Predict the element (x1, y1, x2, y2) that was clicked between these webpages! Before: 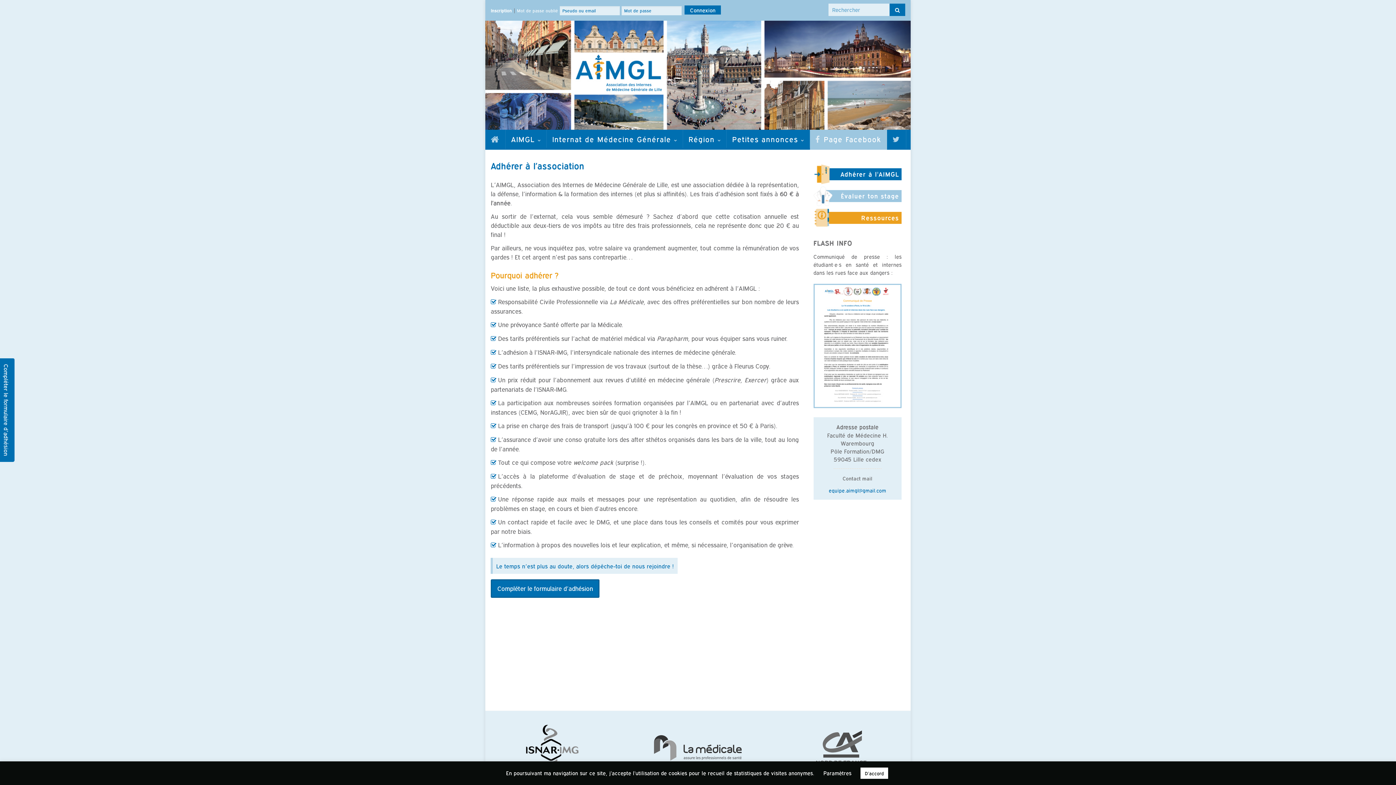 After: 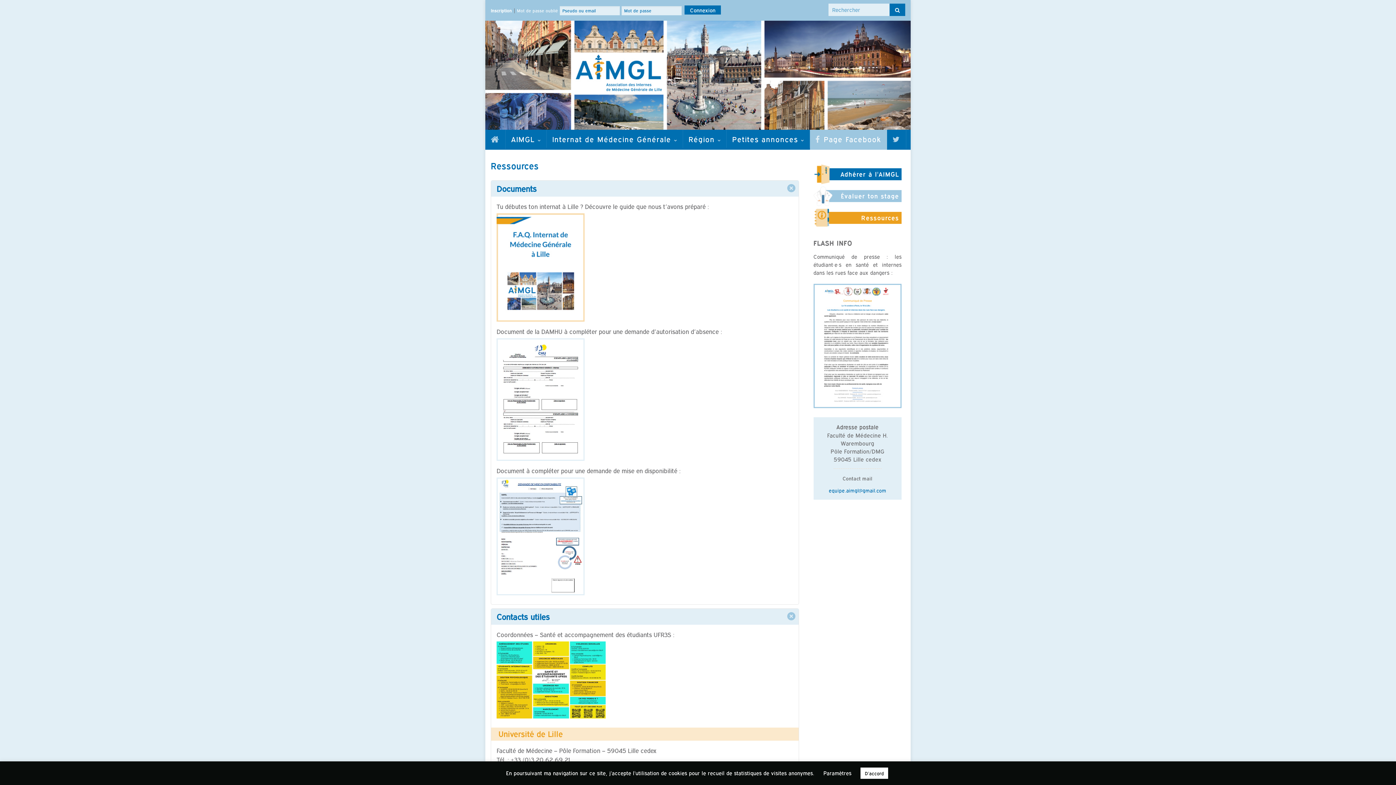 Action: bbox: (813, 208, 899, 228) label: Ressources